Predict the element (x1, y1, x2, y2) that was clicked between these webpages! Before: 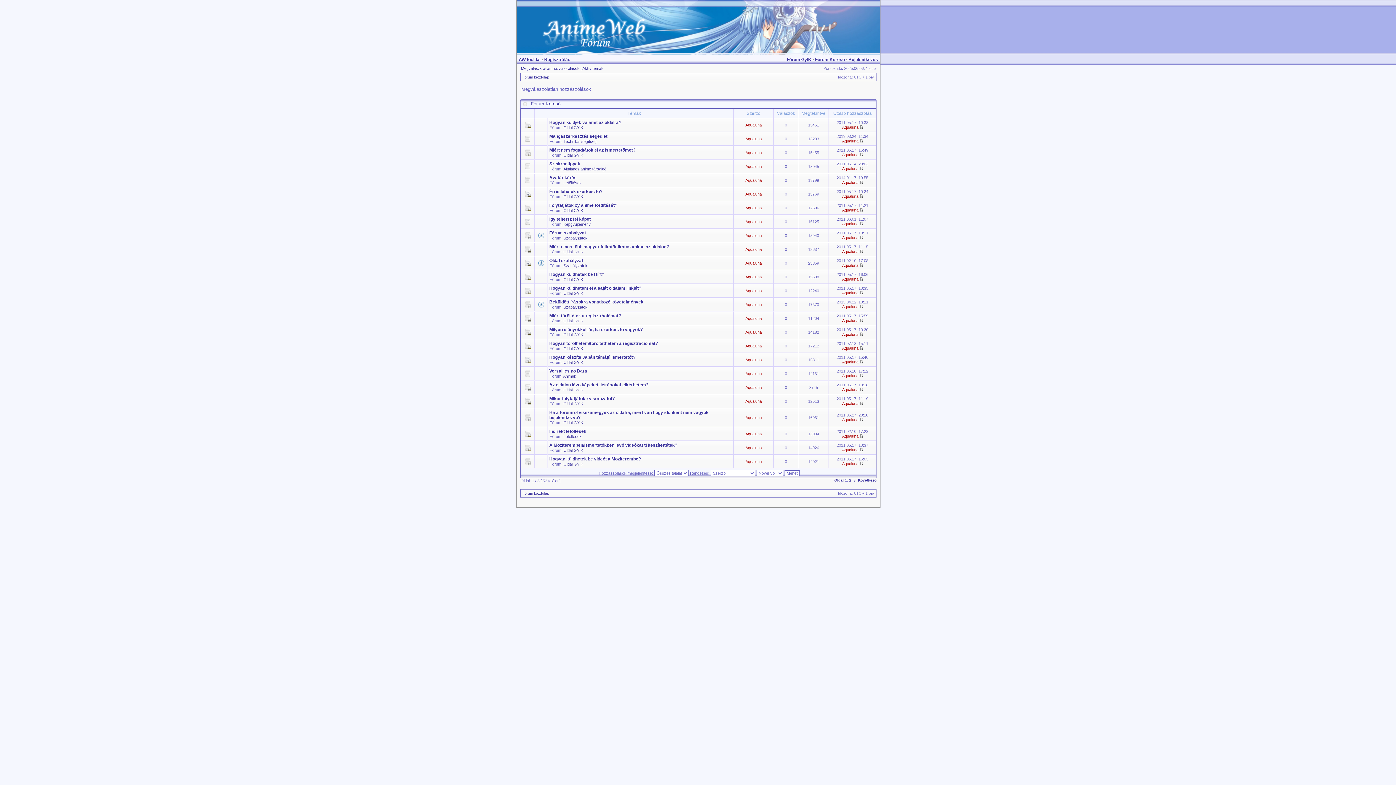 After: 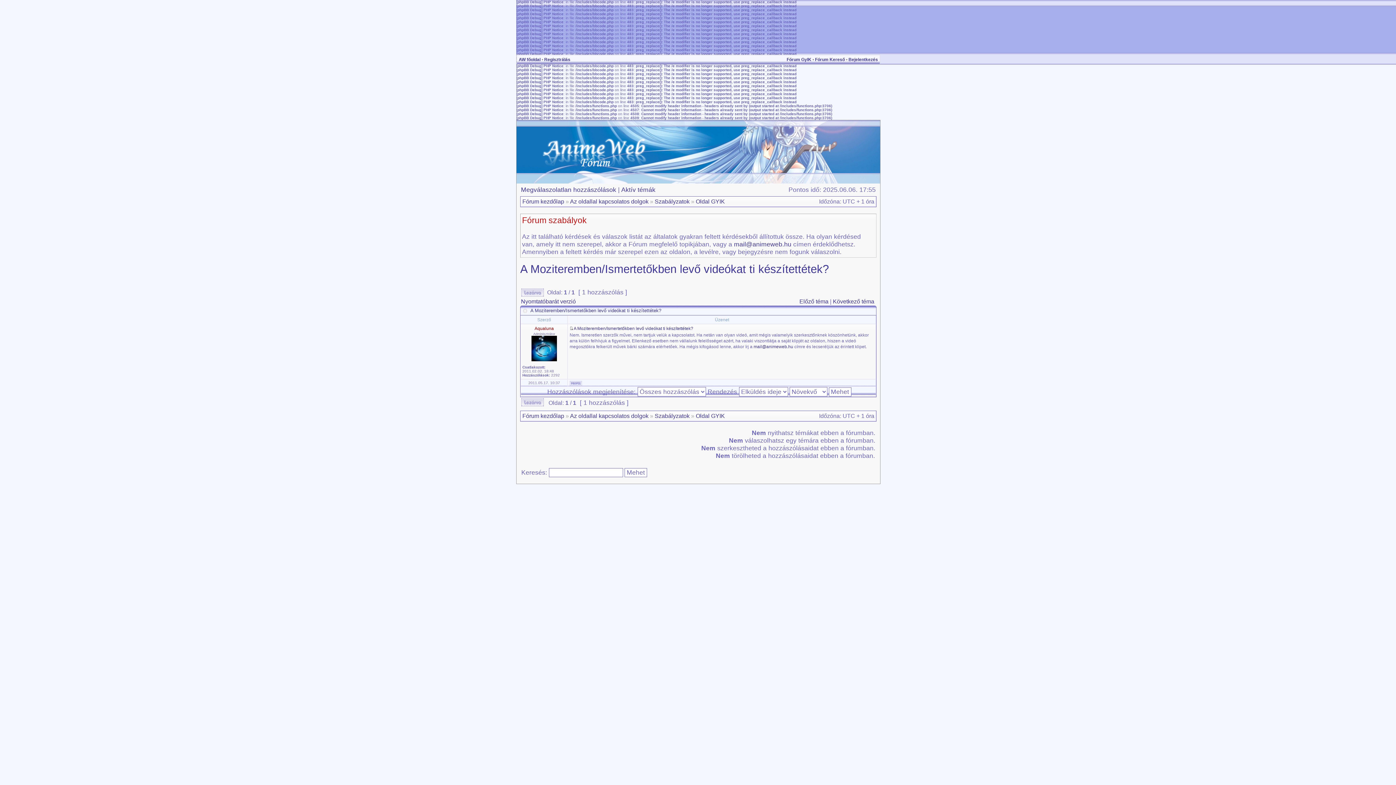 Action: bbox: (859, 448, 863, 452)